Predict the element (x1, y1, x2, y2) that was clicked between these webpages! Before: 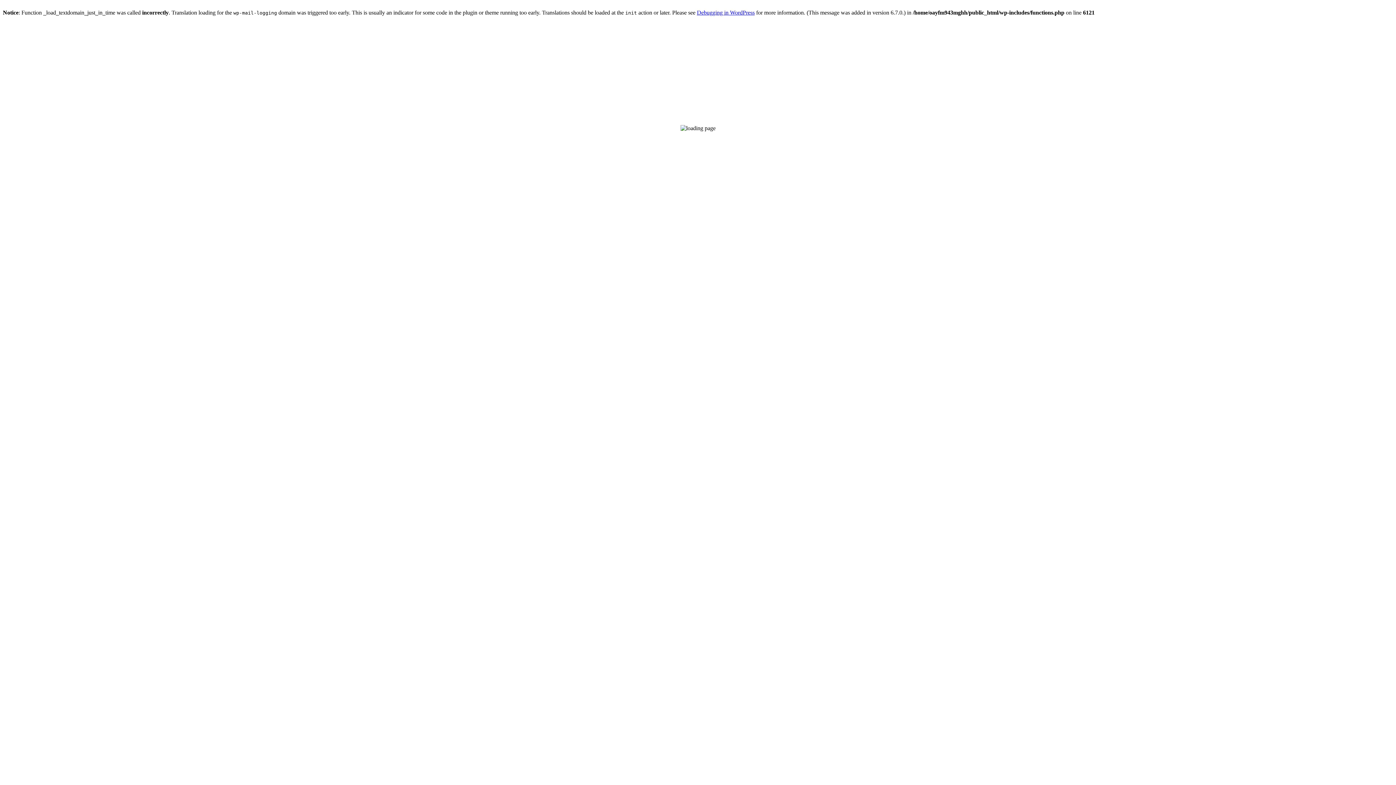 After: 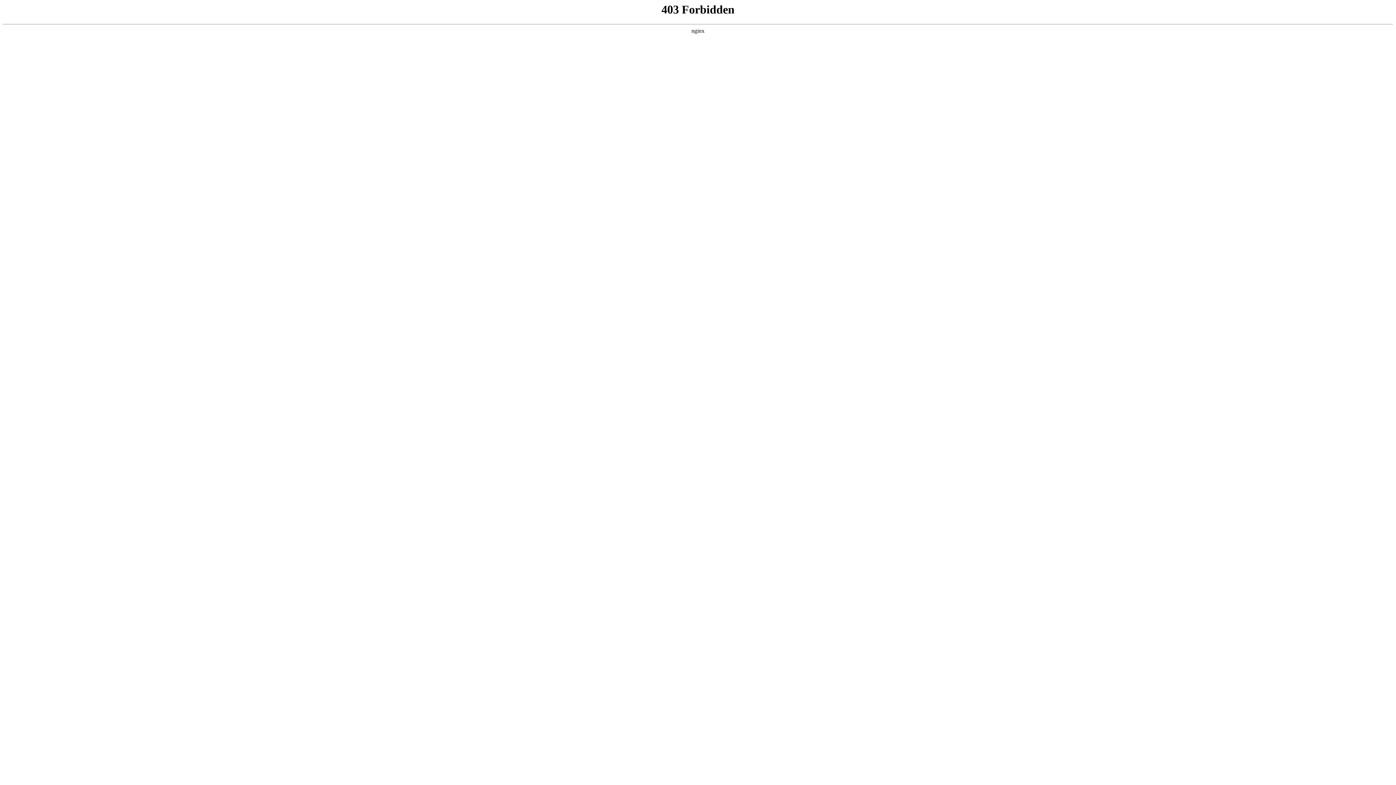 Action: label: Debugging in WordPress bbox: (697, 9, 754, 15)